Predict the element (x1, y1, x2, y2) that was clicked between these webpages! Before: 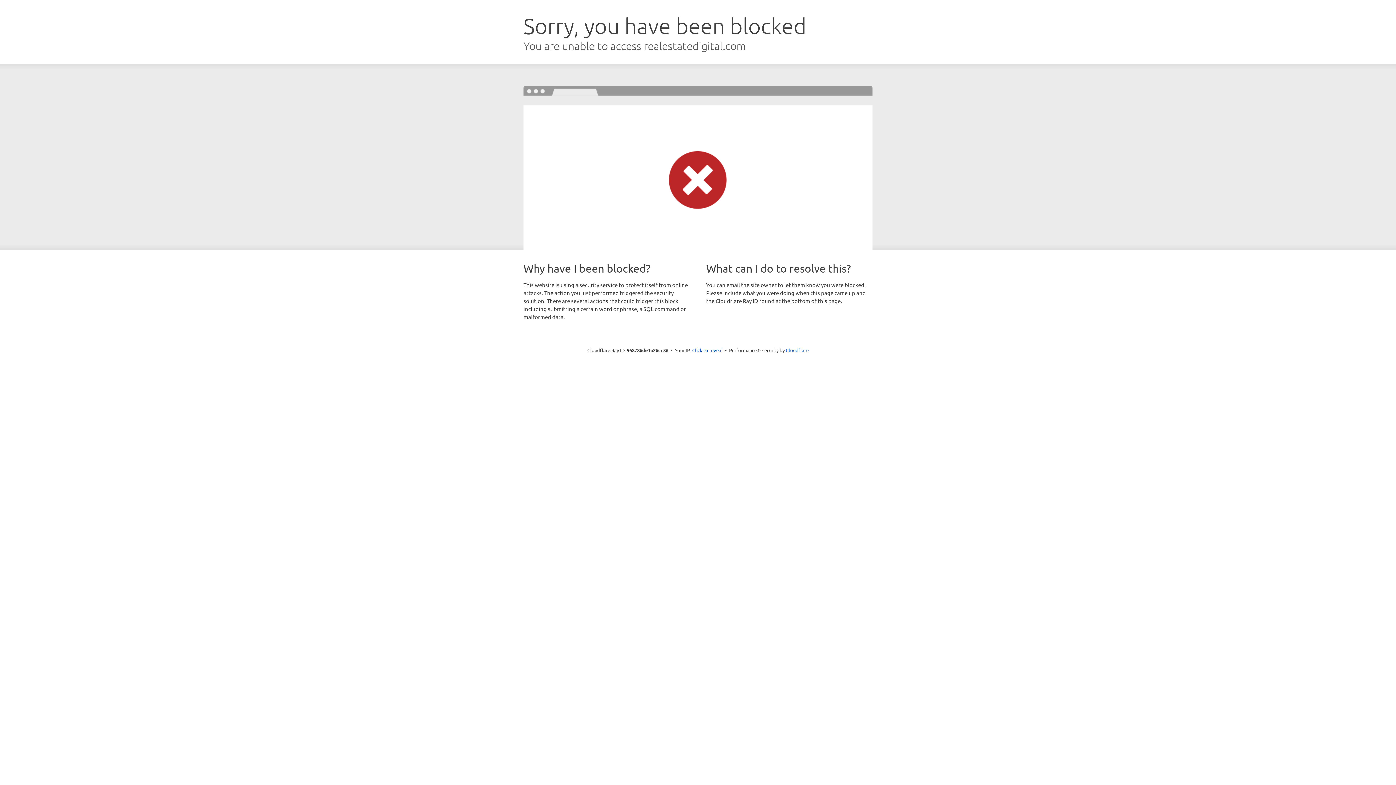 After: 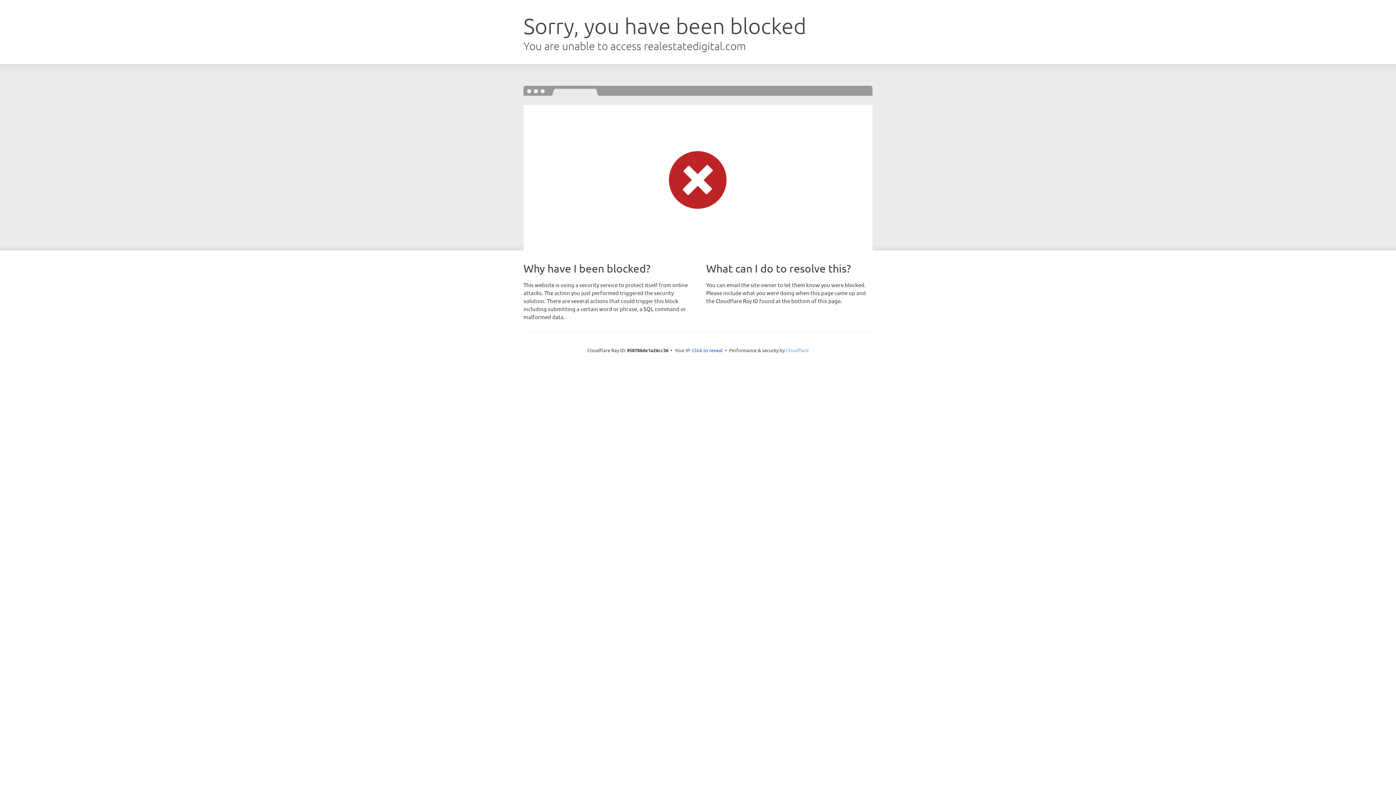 Action: bbox: (786, 347, 808, 353) label: Cloudflare